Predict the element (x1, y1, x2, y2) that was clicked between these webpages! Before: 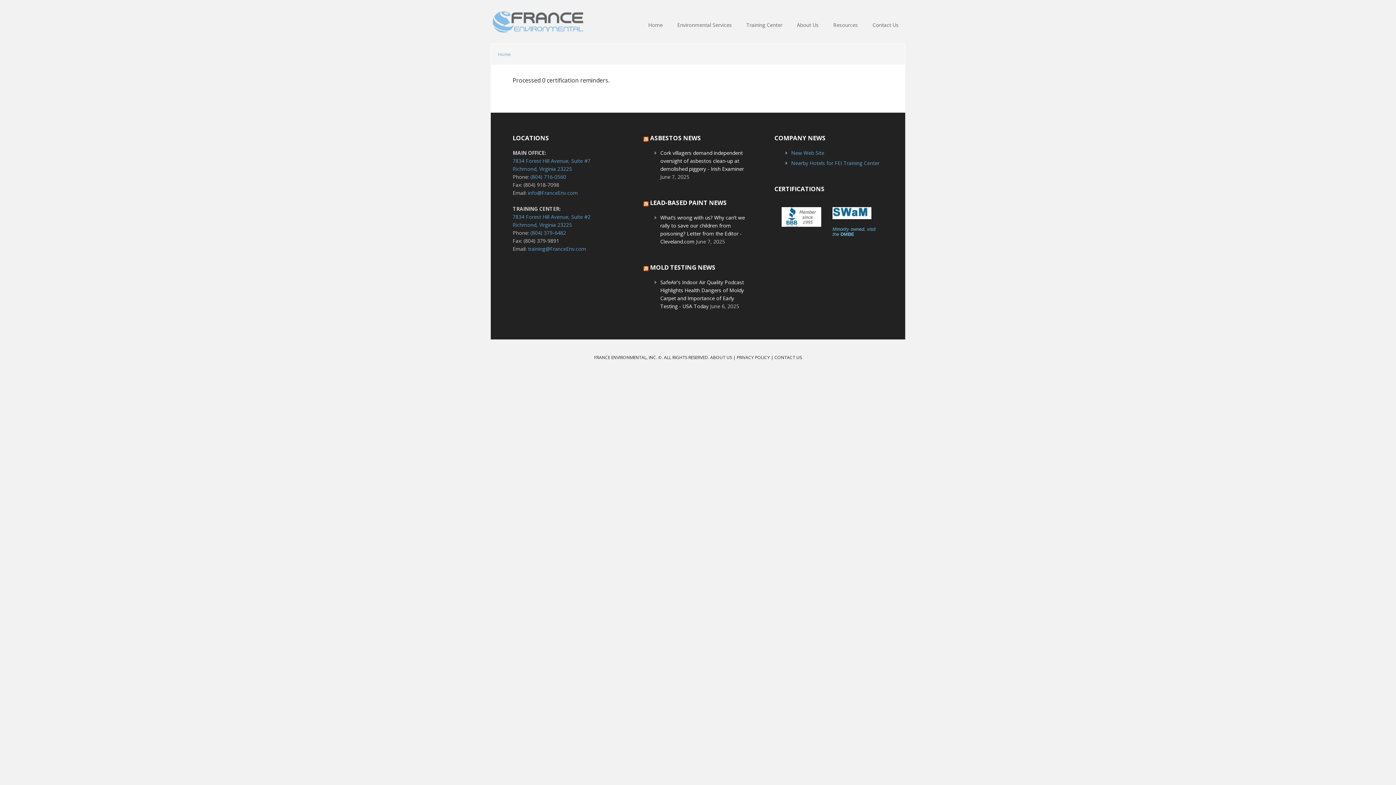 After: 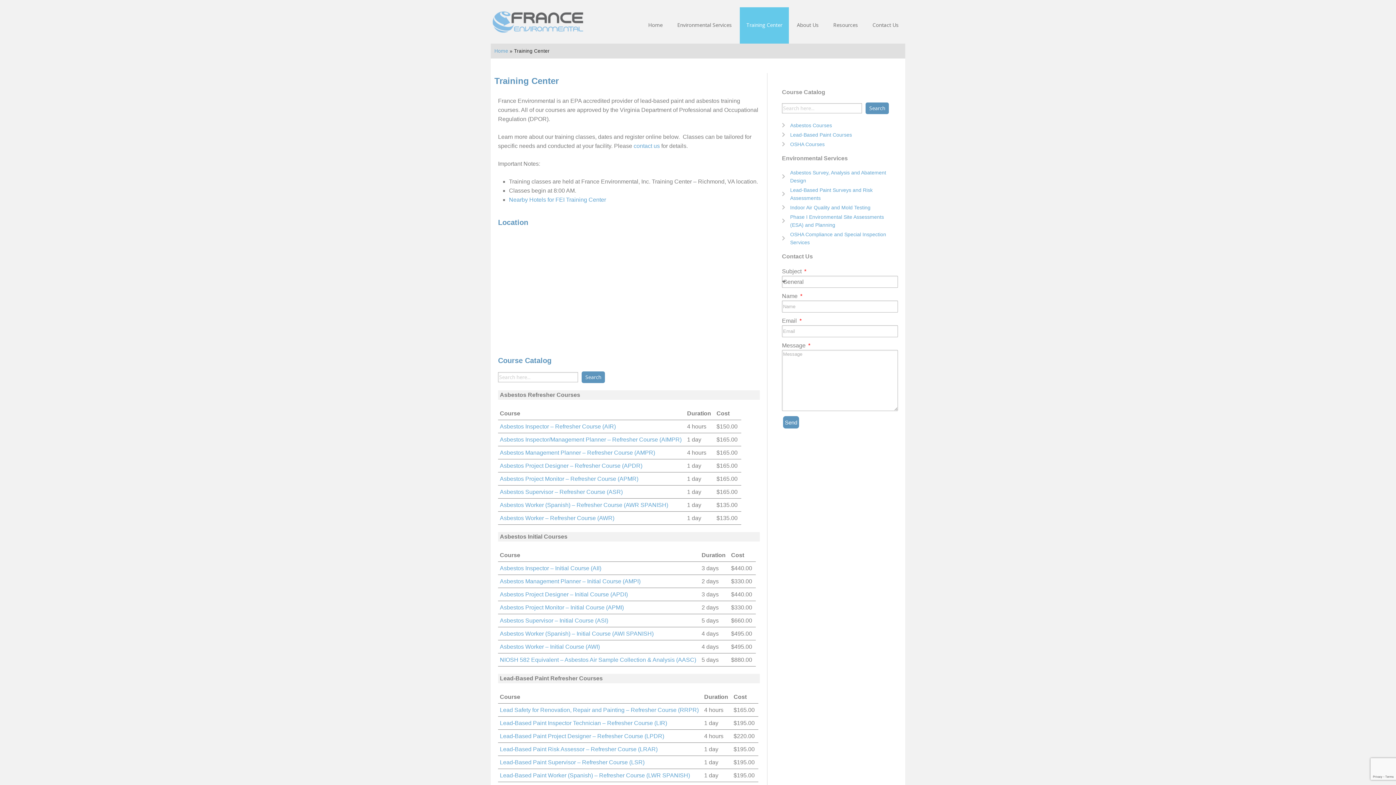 Action: bbox: (740, 7, 789, 43) label: Training Center